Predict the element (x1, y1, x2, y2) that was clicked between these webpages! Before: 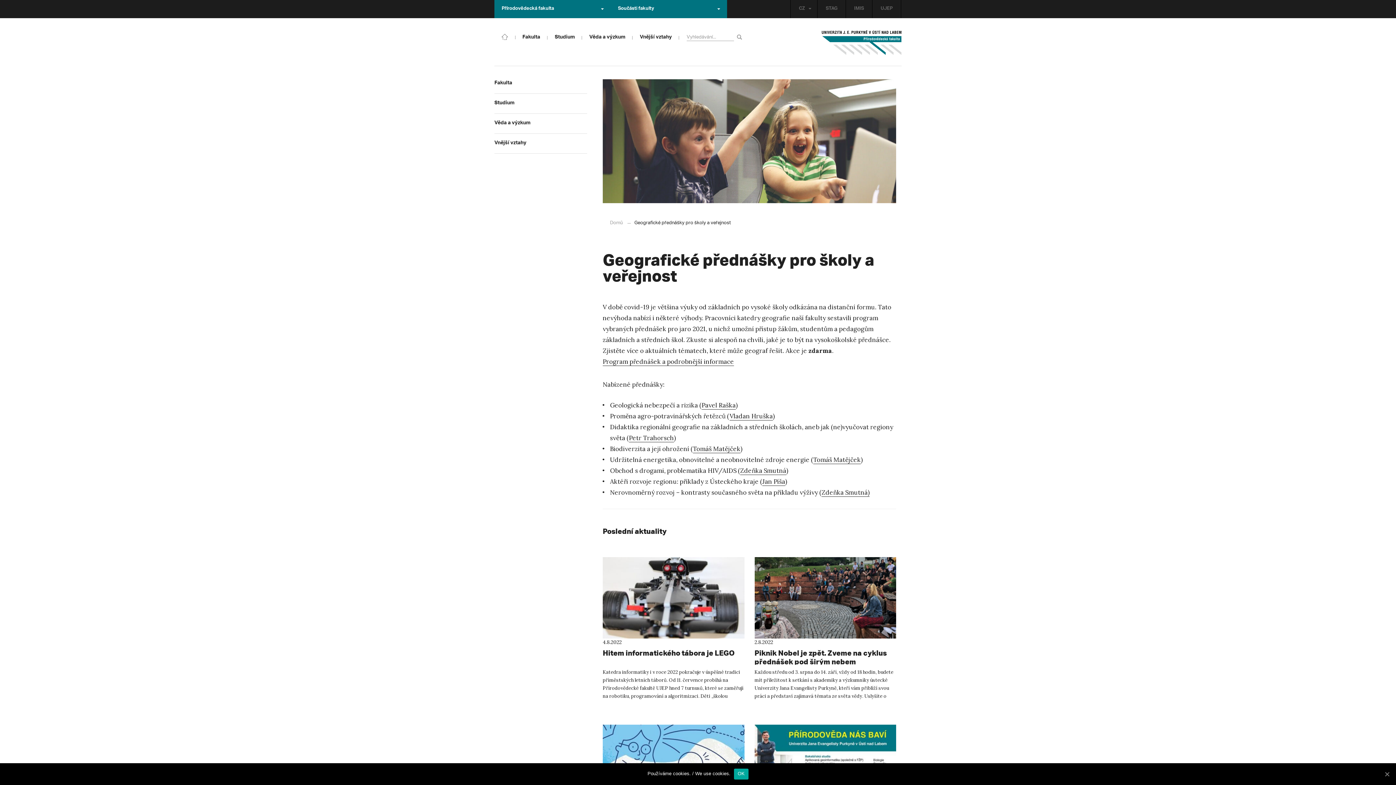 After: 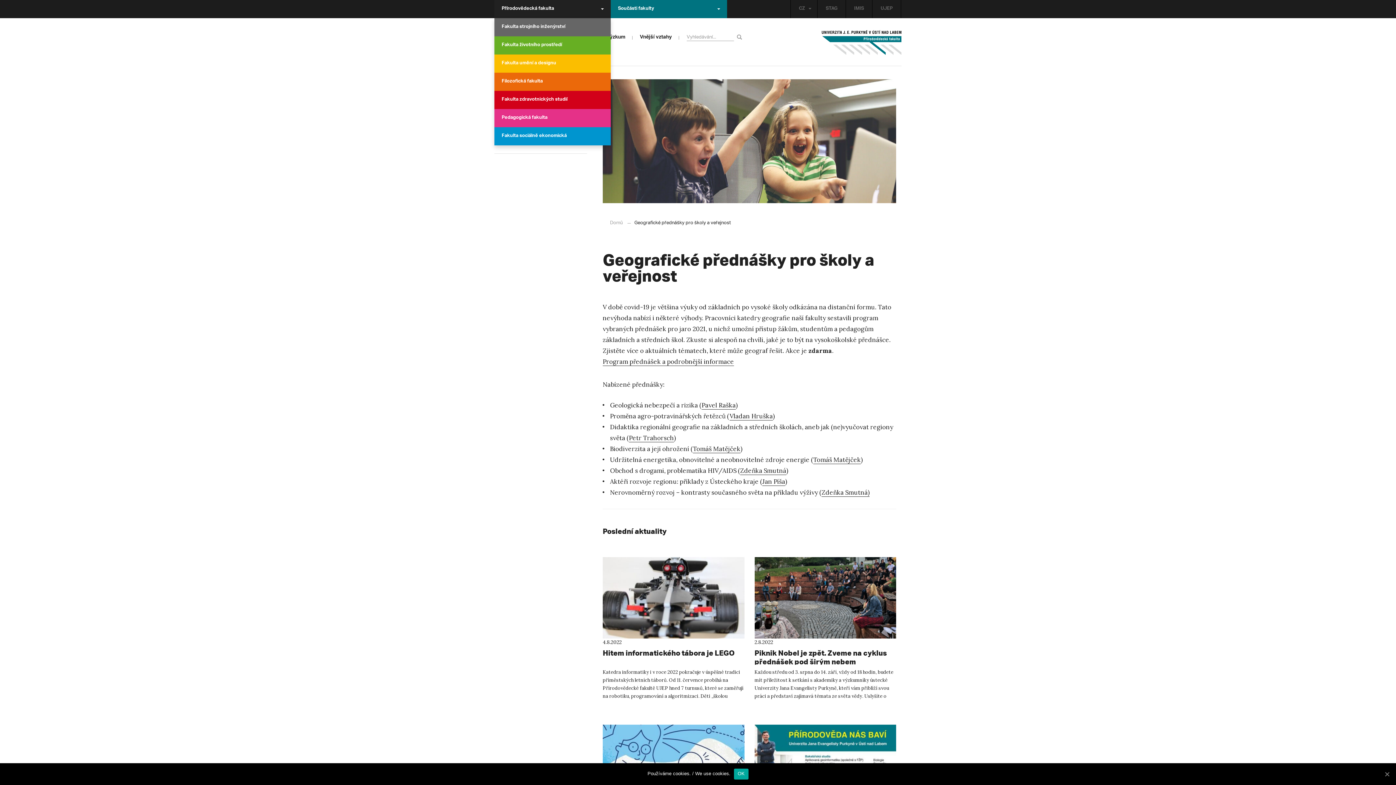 Action: label: Přírodovědecká fakulta bbox: (494, 0, 610, 18)